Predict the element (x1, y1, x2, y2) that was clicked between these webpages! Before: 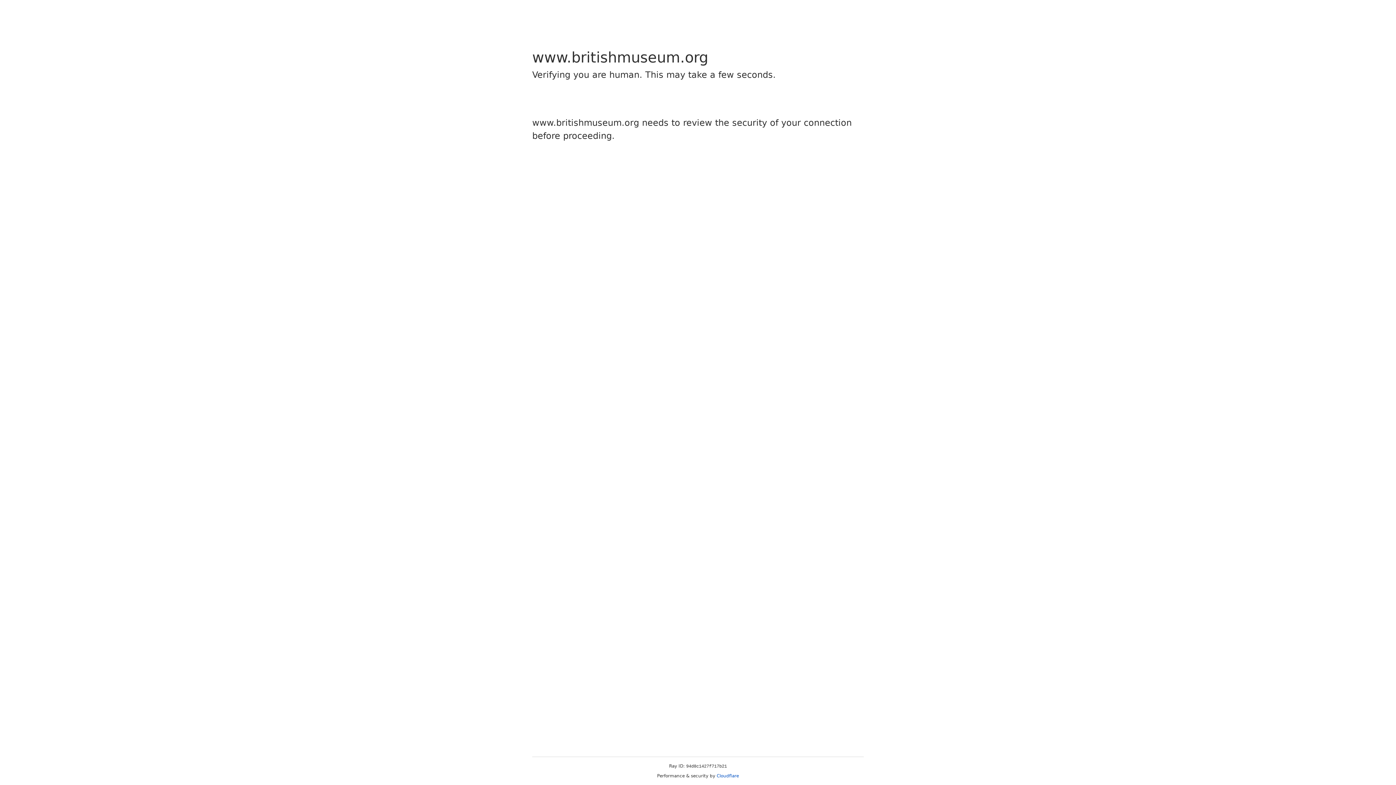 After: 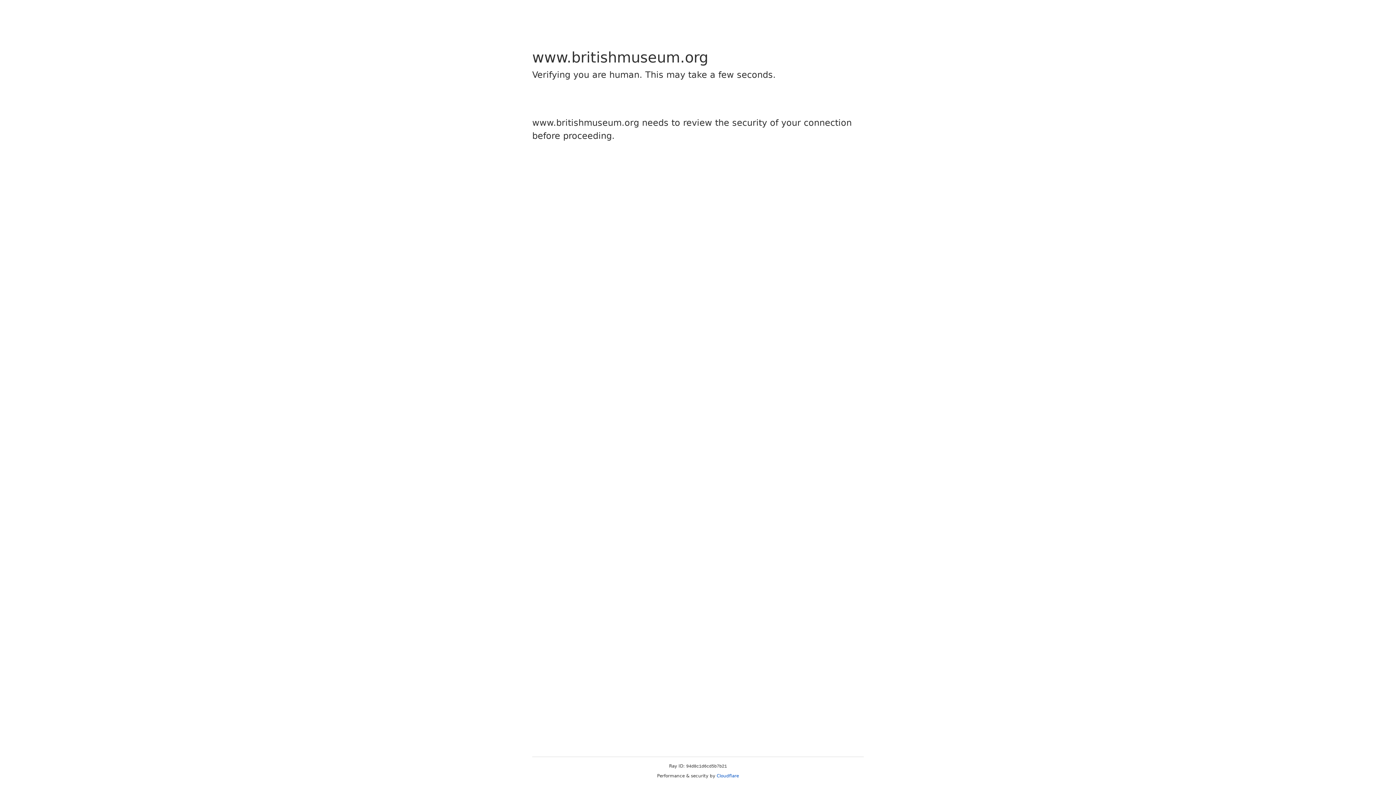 Action: bbox: (716, 773, 739, 778) label: Cloudflare